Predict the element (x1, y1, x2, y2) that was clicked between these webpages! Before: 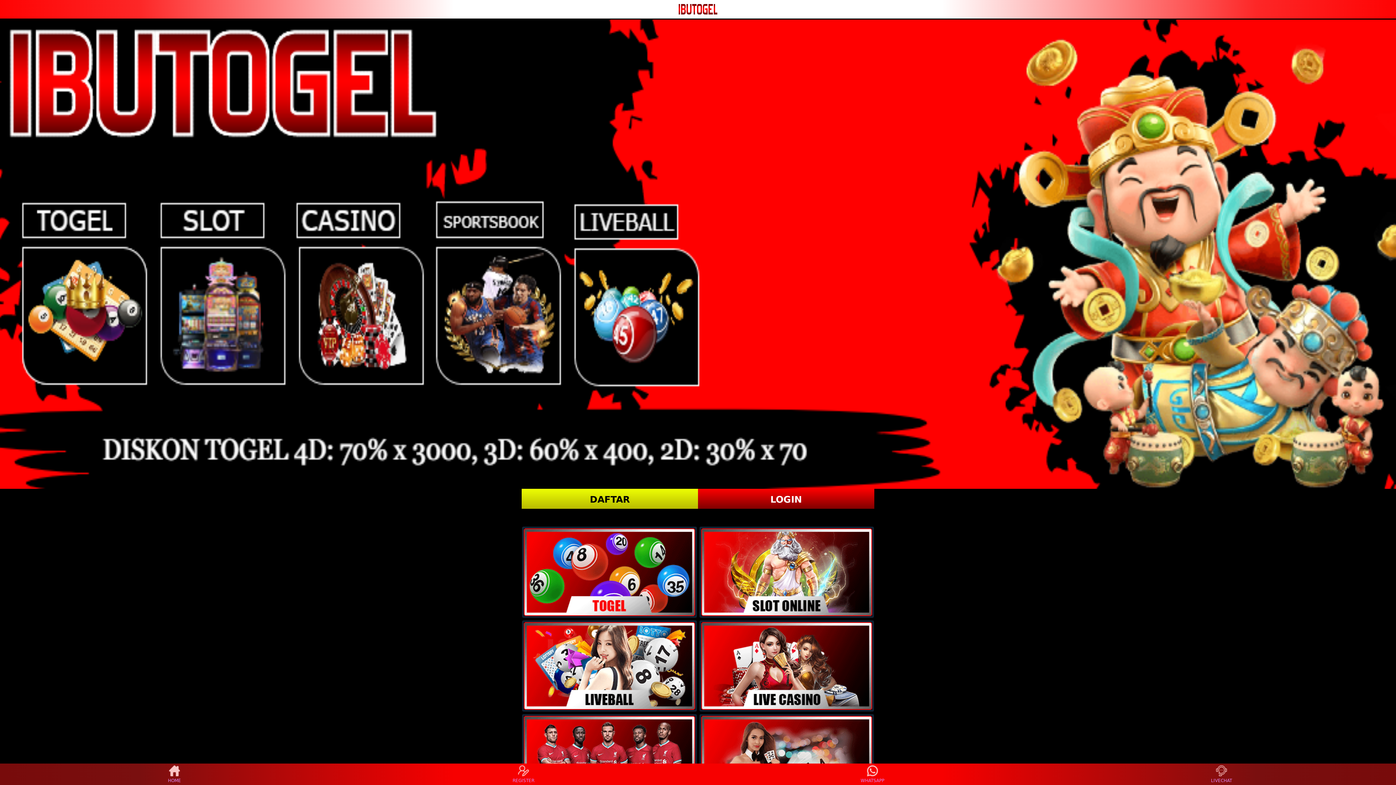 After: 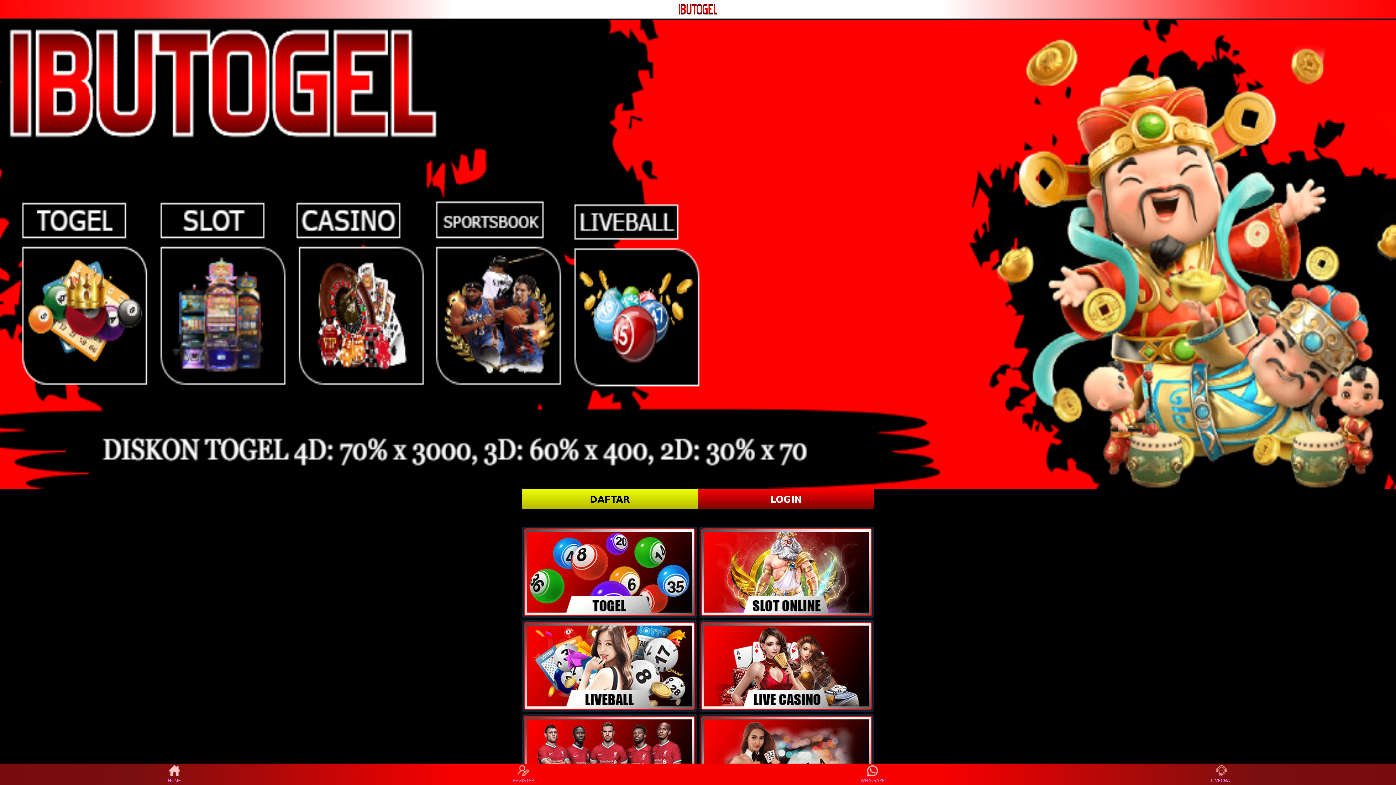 Action: bbox: (859, 765, 886, 783) label: WHATSAPP